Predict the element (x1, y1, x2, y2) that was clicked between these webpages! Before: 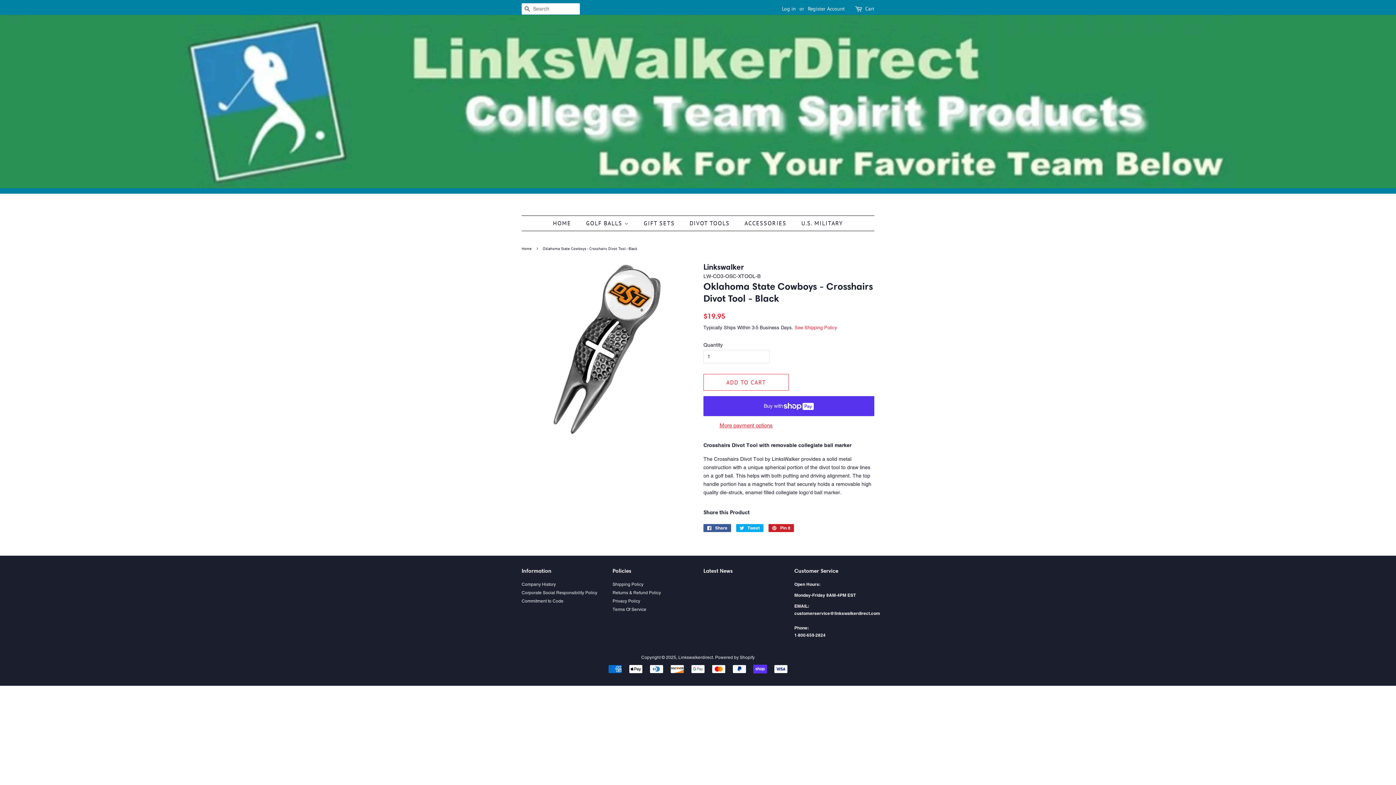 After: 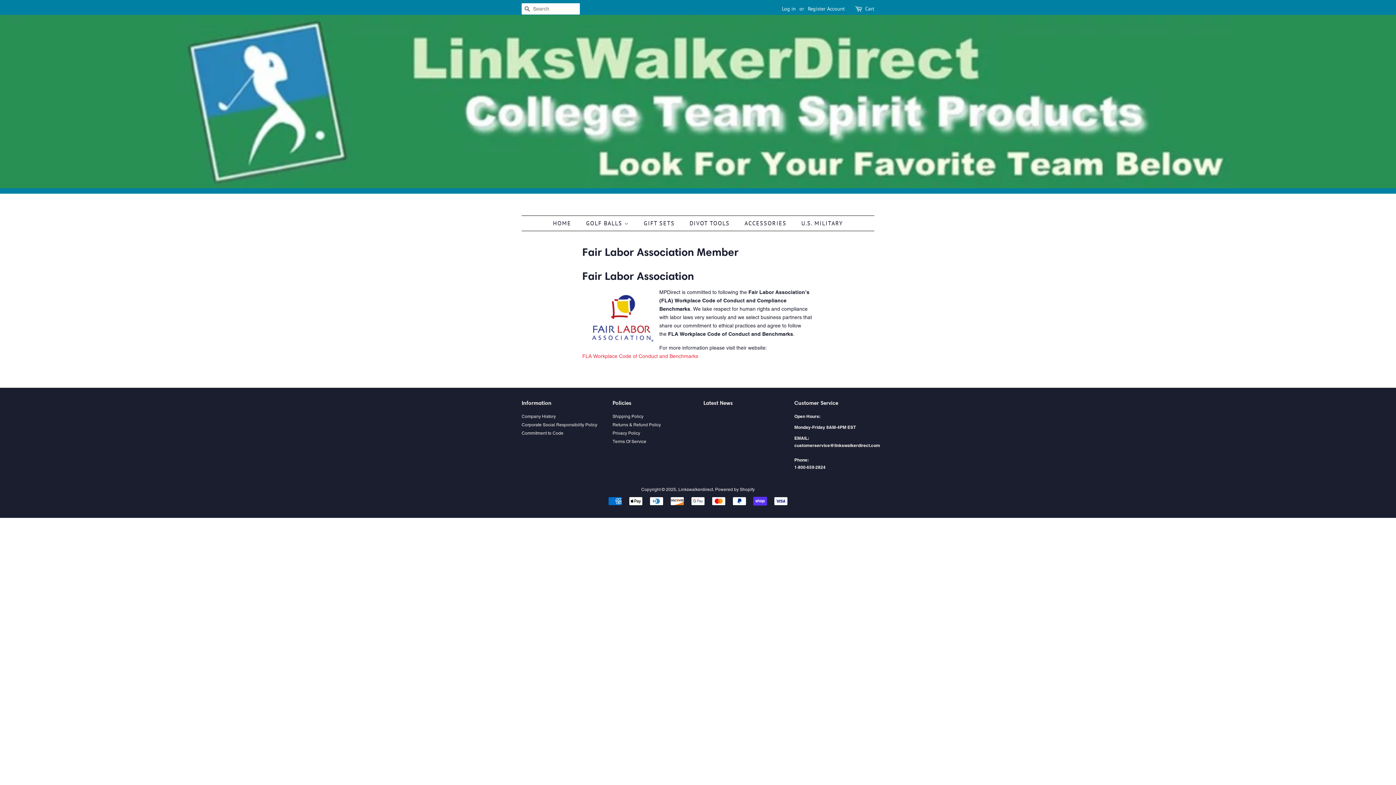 Action: bbox: (521, 599, 563, 604) label: Commitment to Code